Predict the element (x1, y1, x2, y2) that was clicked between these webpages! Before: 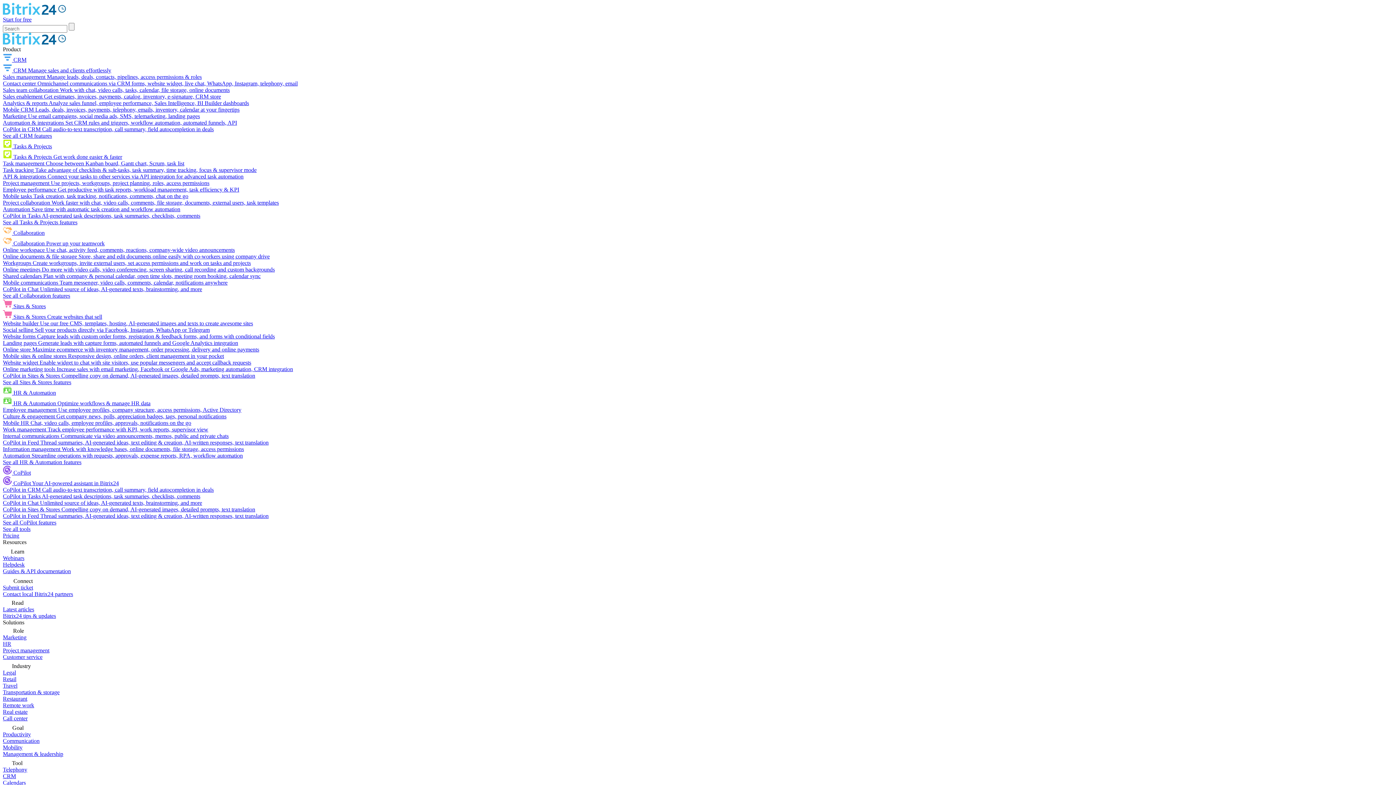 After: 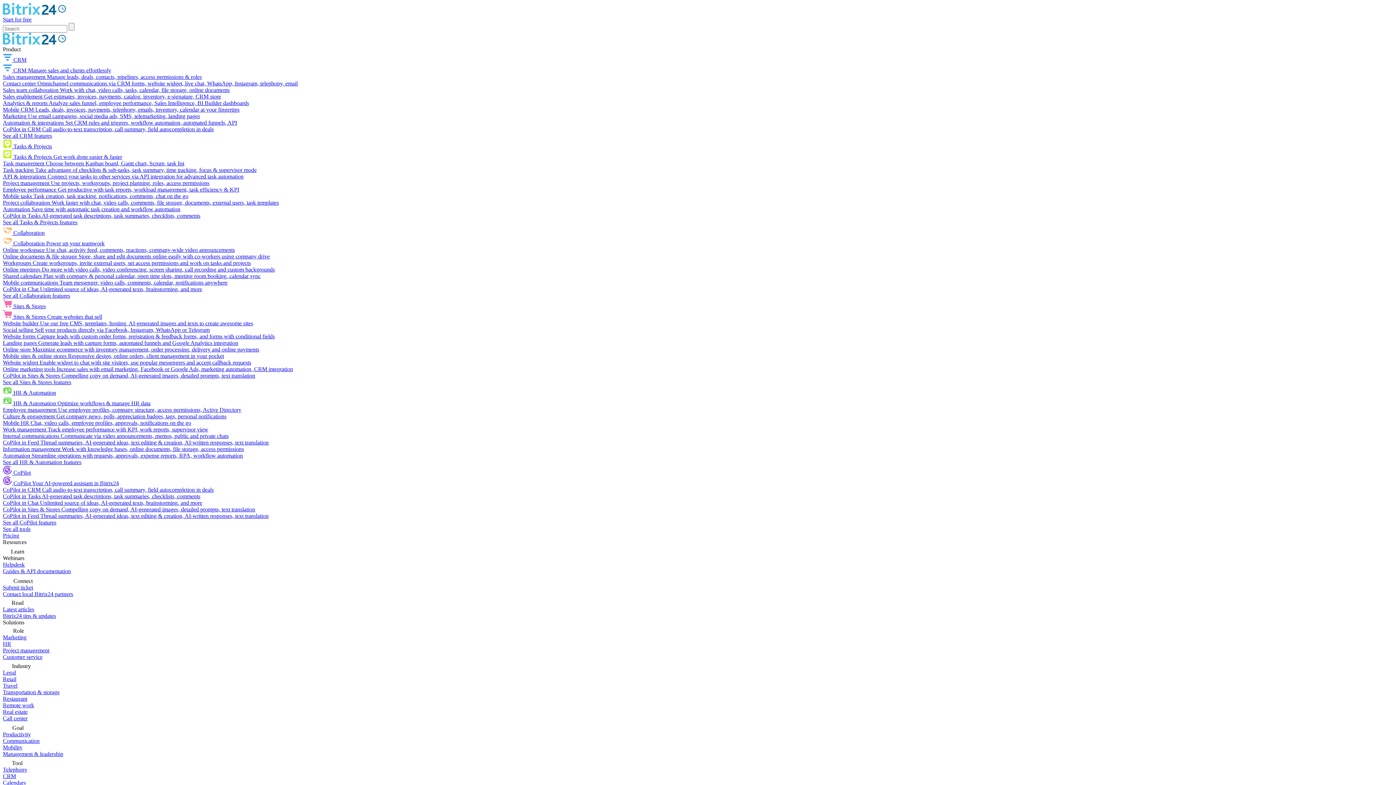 Action: bbox: (2, 555, 24, 561) label: Webinars